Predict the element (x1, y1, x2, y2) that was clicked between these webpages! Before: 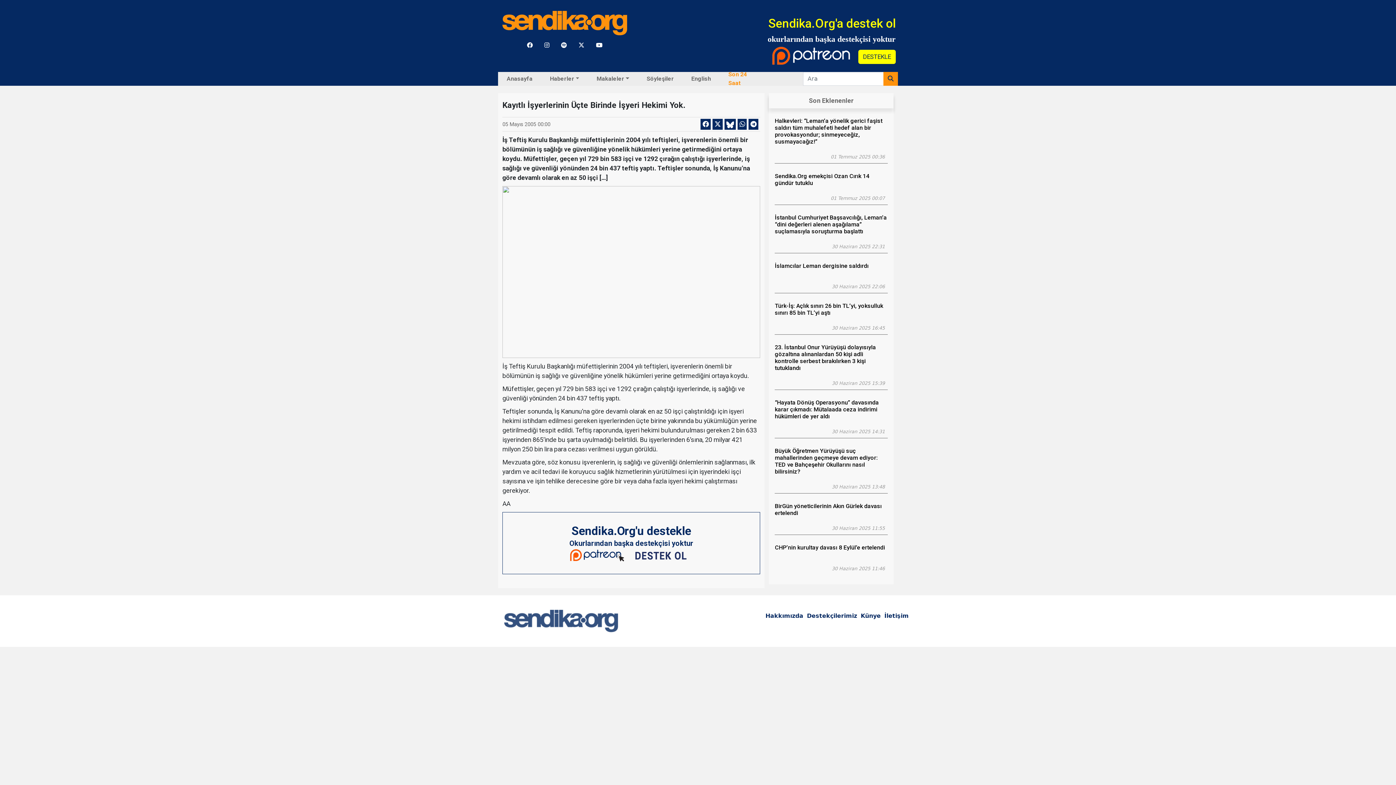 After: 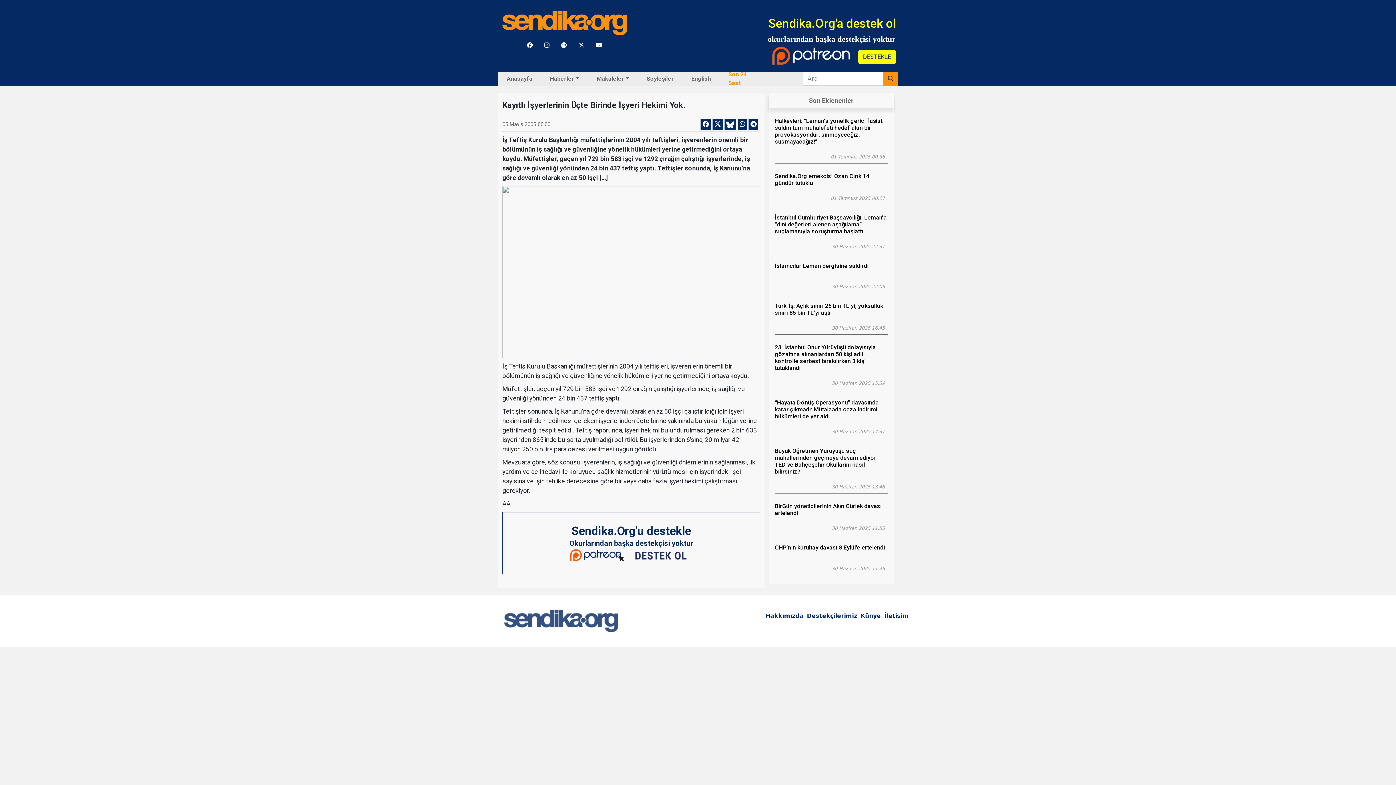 Action: bbox: (572, 35, 590, 55)